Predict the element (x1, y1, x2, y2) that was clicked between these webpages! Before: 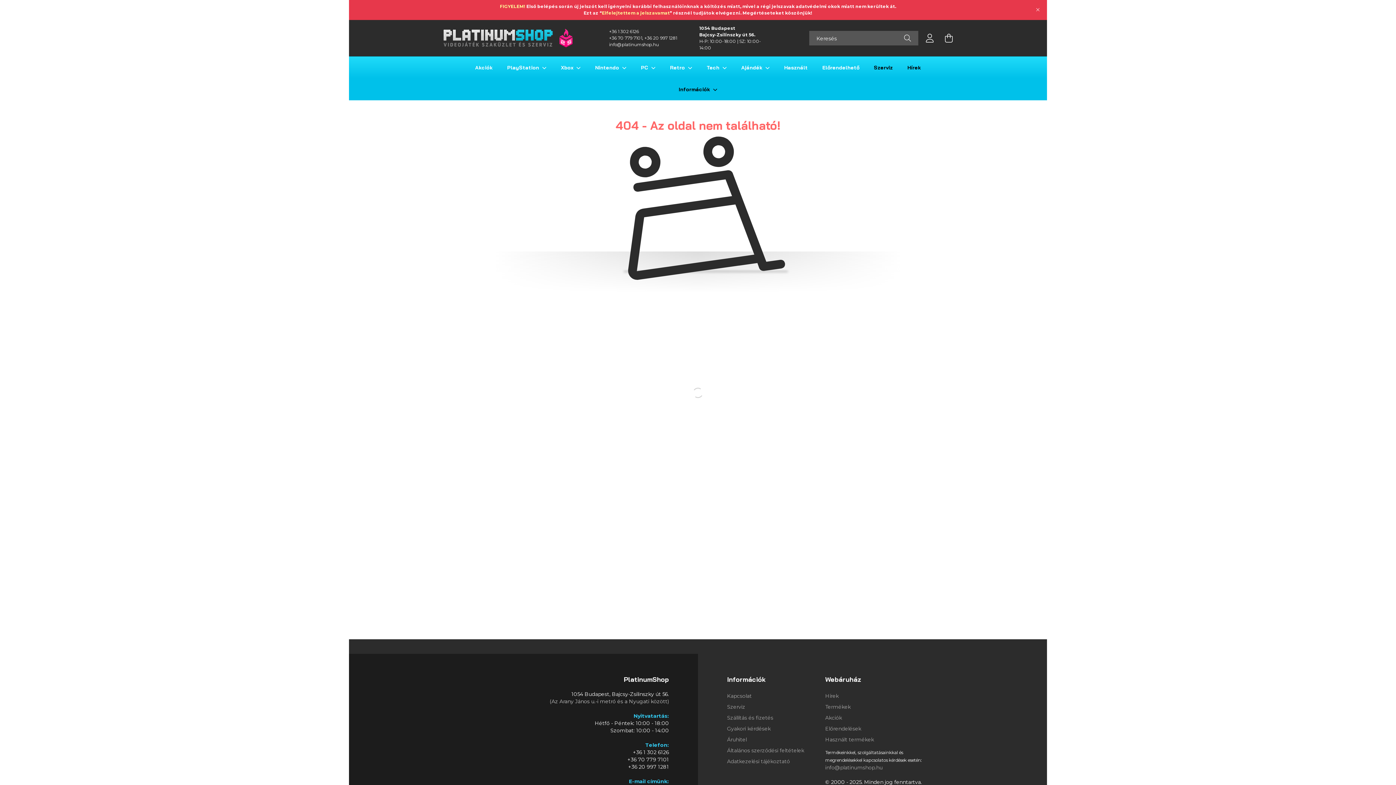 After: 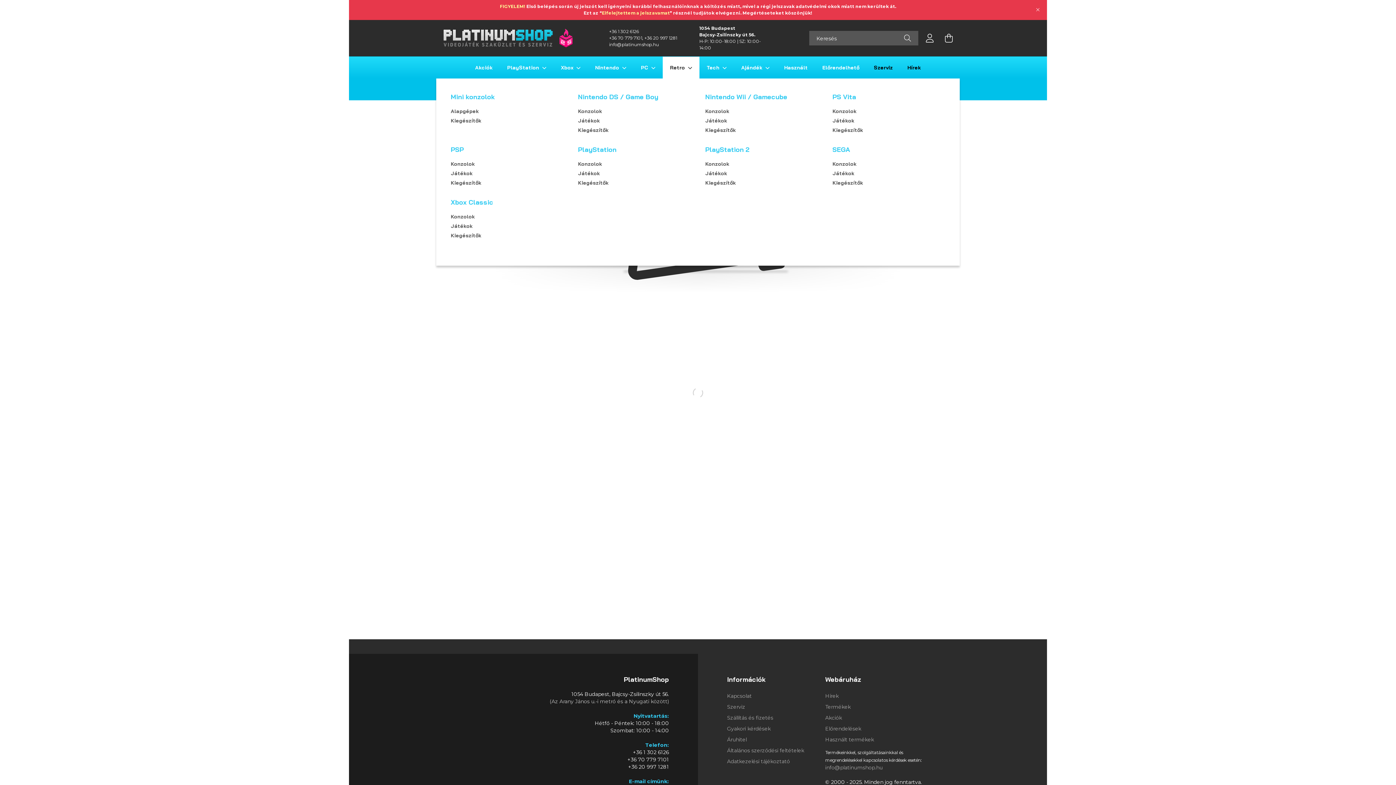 Action: label: Retro  bbox: (670, 64, 686, 70)